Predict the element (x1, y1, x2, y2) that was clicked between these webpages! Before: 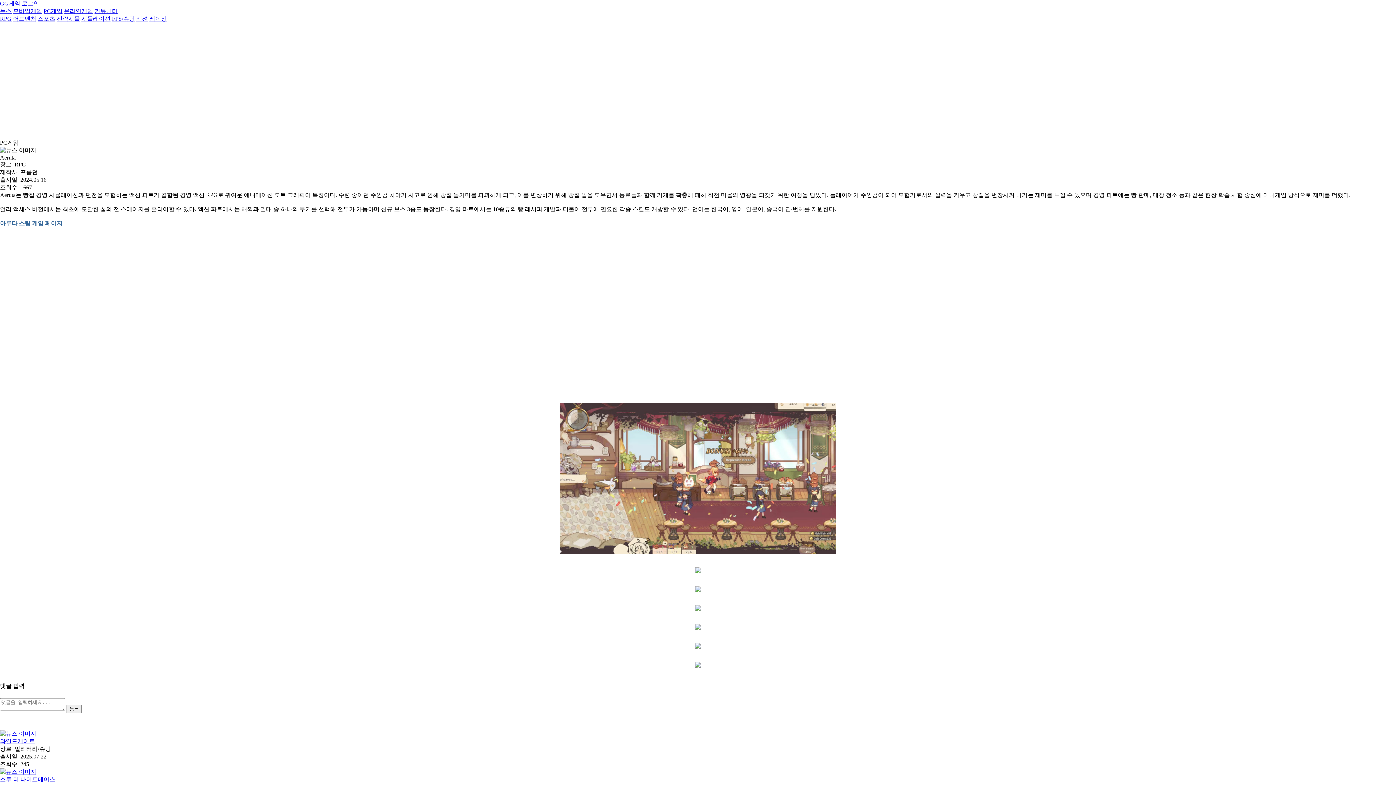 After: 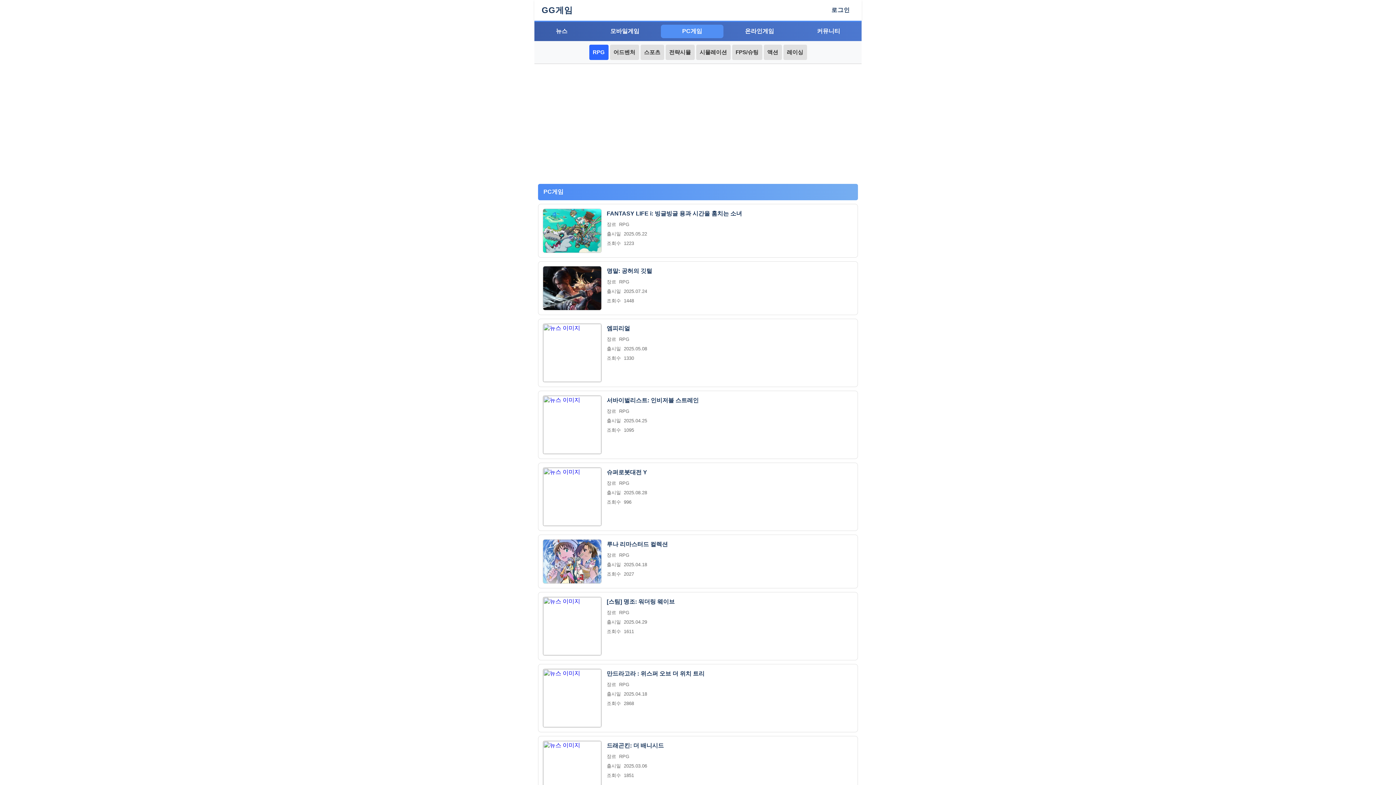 Action: bbox: (0, 15, 11, 21) label: RPG